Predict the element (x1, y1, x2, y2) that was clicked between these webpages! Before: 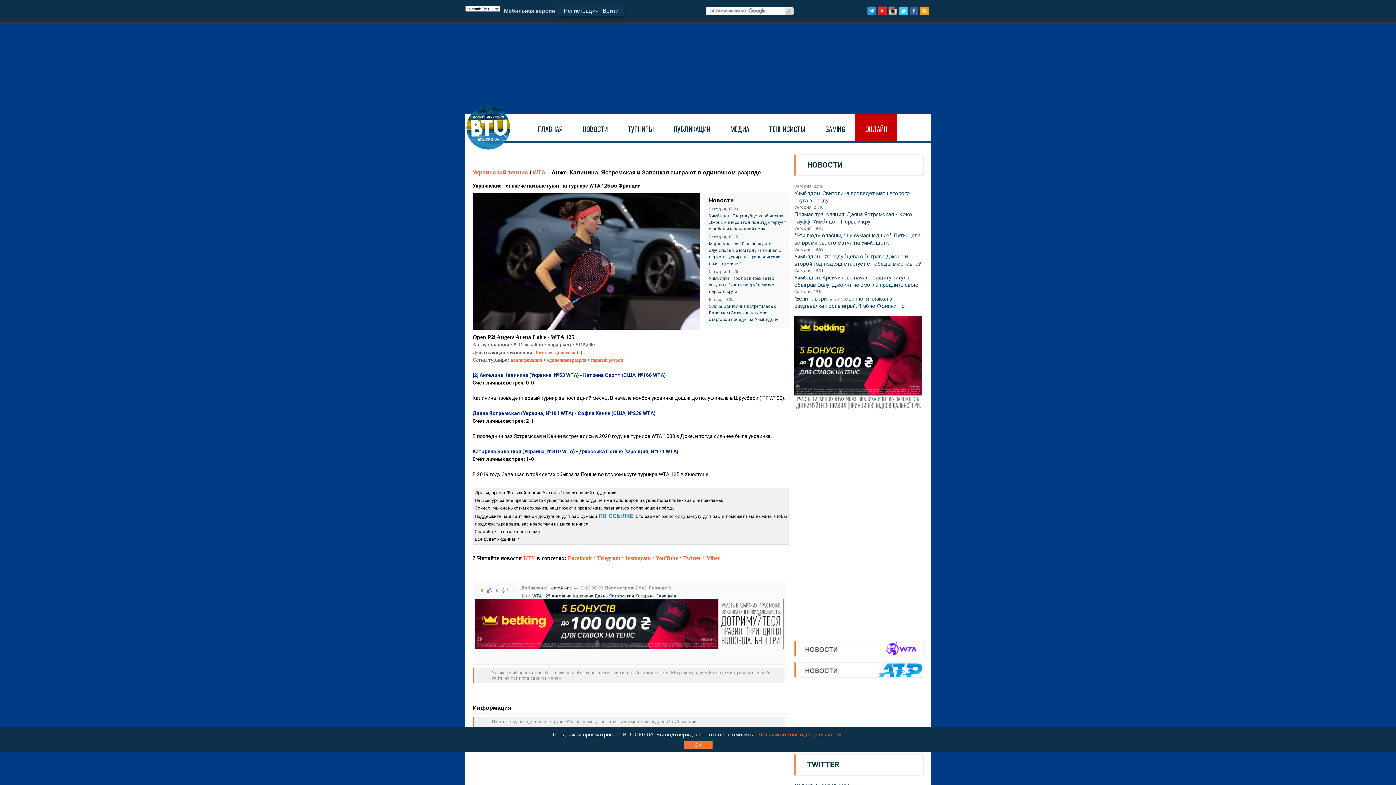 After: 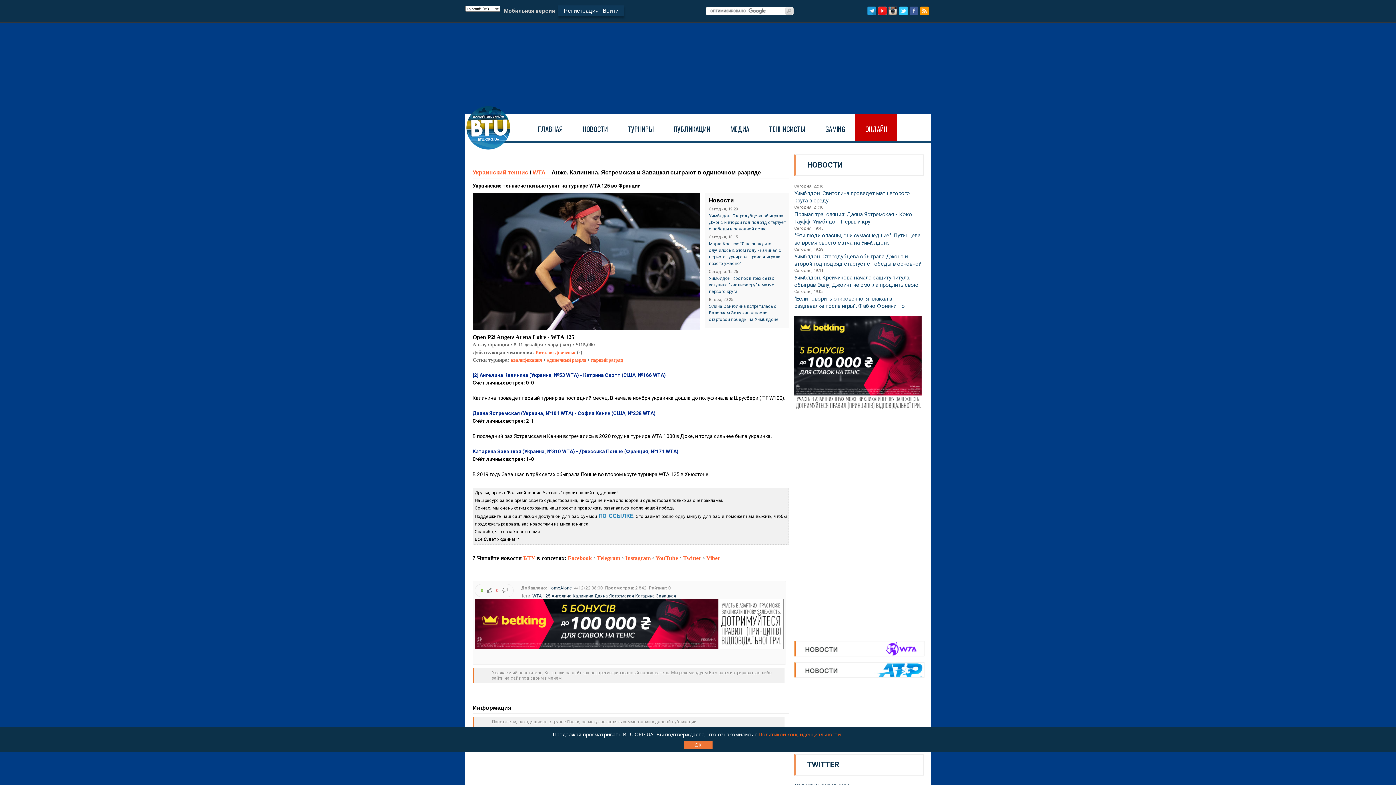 Action: bbox: (888, 6, 897, 15)